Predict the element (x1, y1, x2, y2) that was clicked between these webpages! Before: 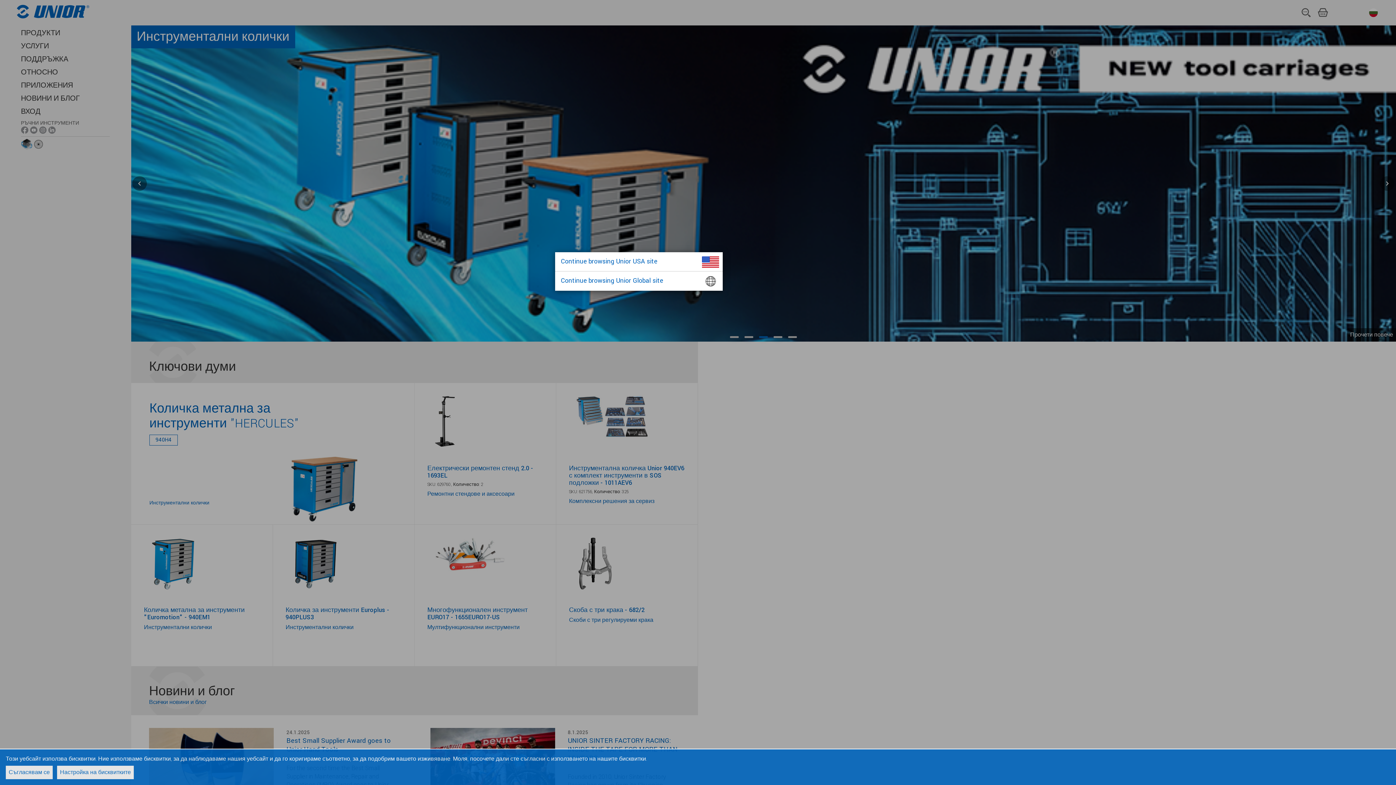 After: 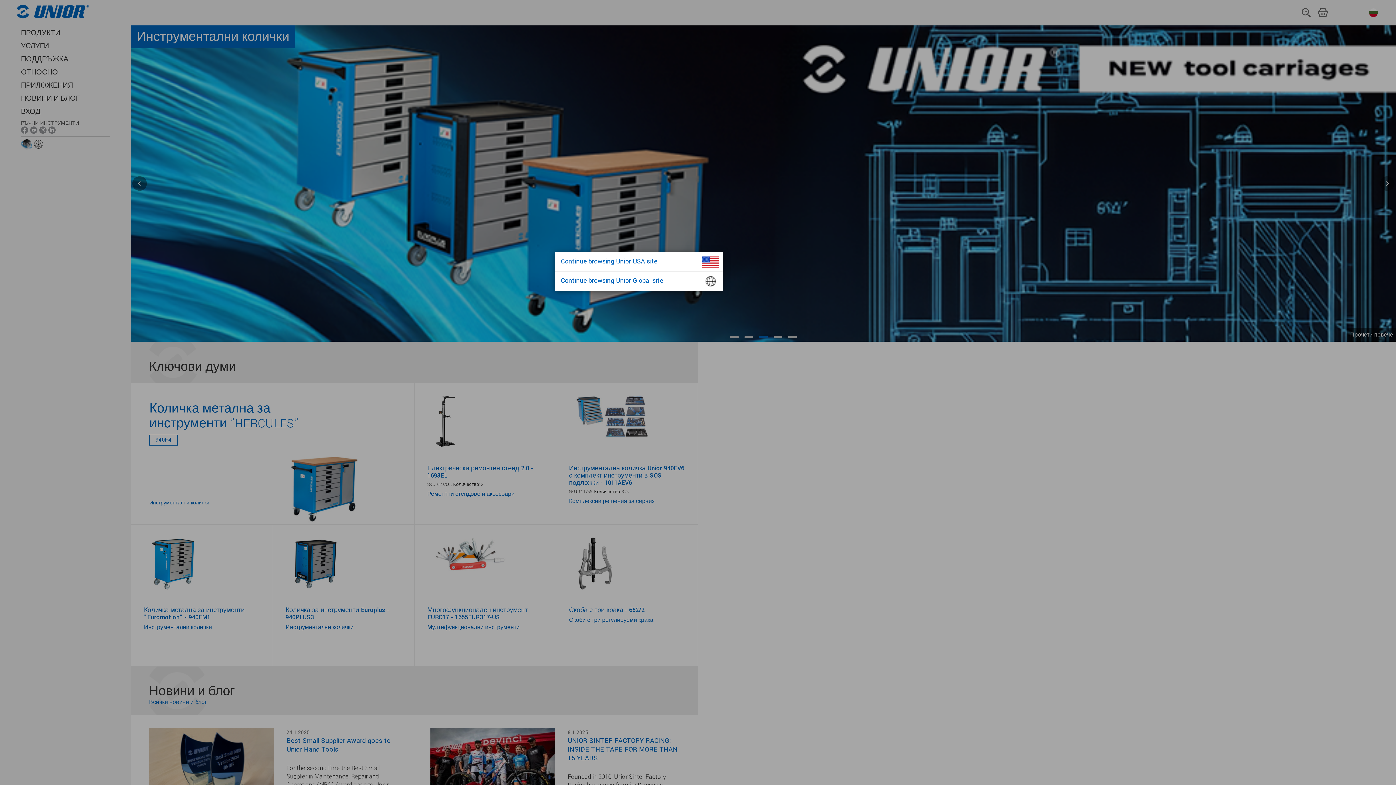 Action: label: Съгласявам се bbox: (5, 766, 52, 779)